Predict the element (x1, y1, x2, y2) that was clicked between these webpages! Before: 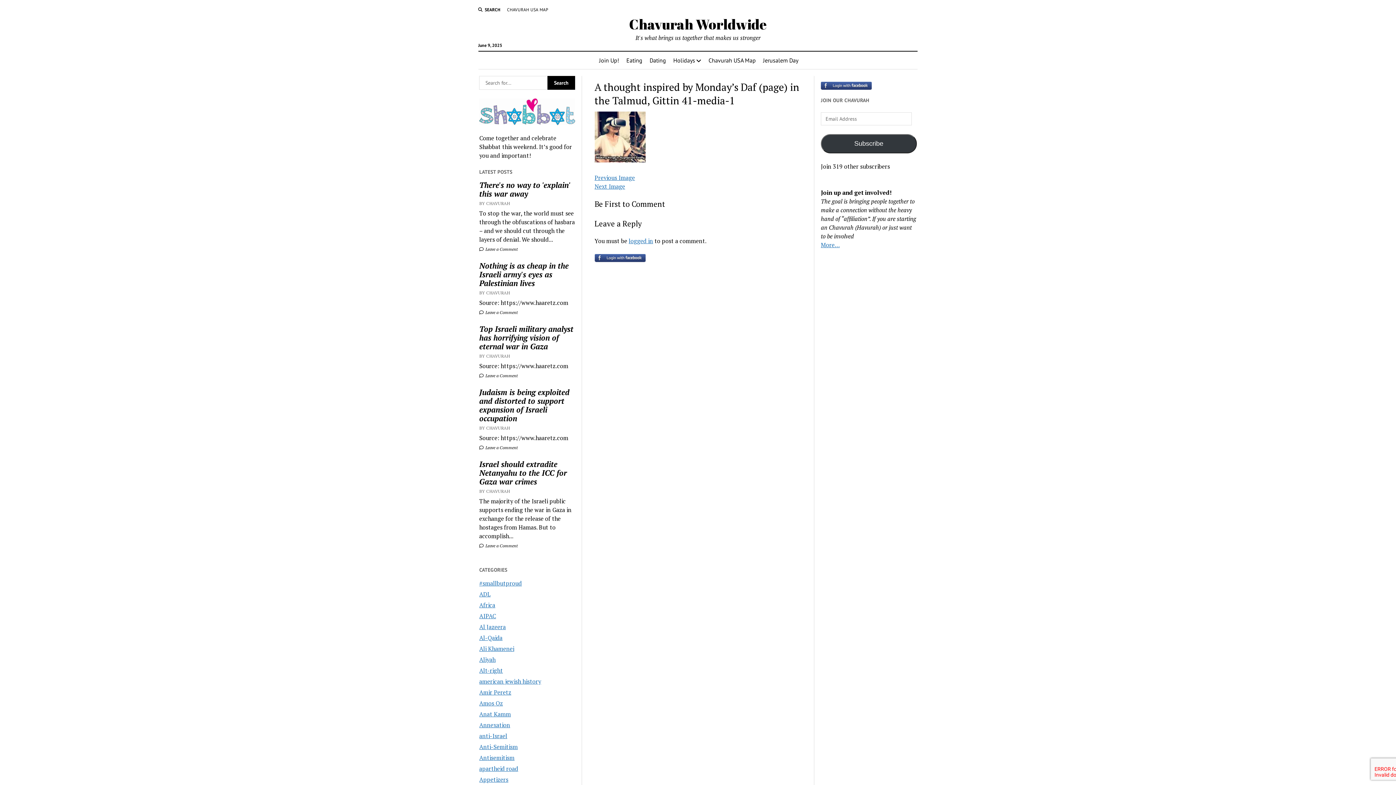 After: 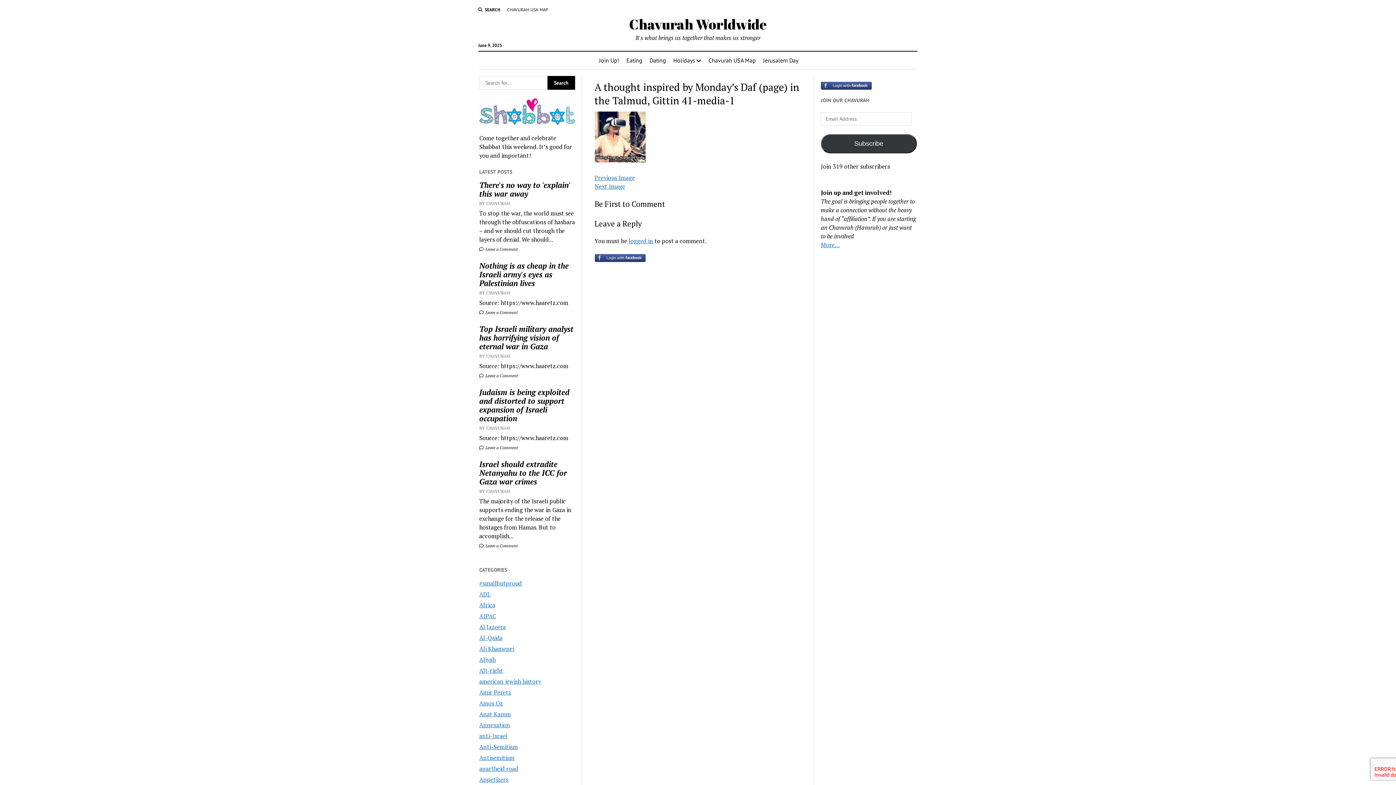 Action: bbox: (594, 256, 645, 264)